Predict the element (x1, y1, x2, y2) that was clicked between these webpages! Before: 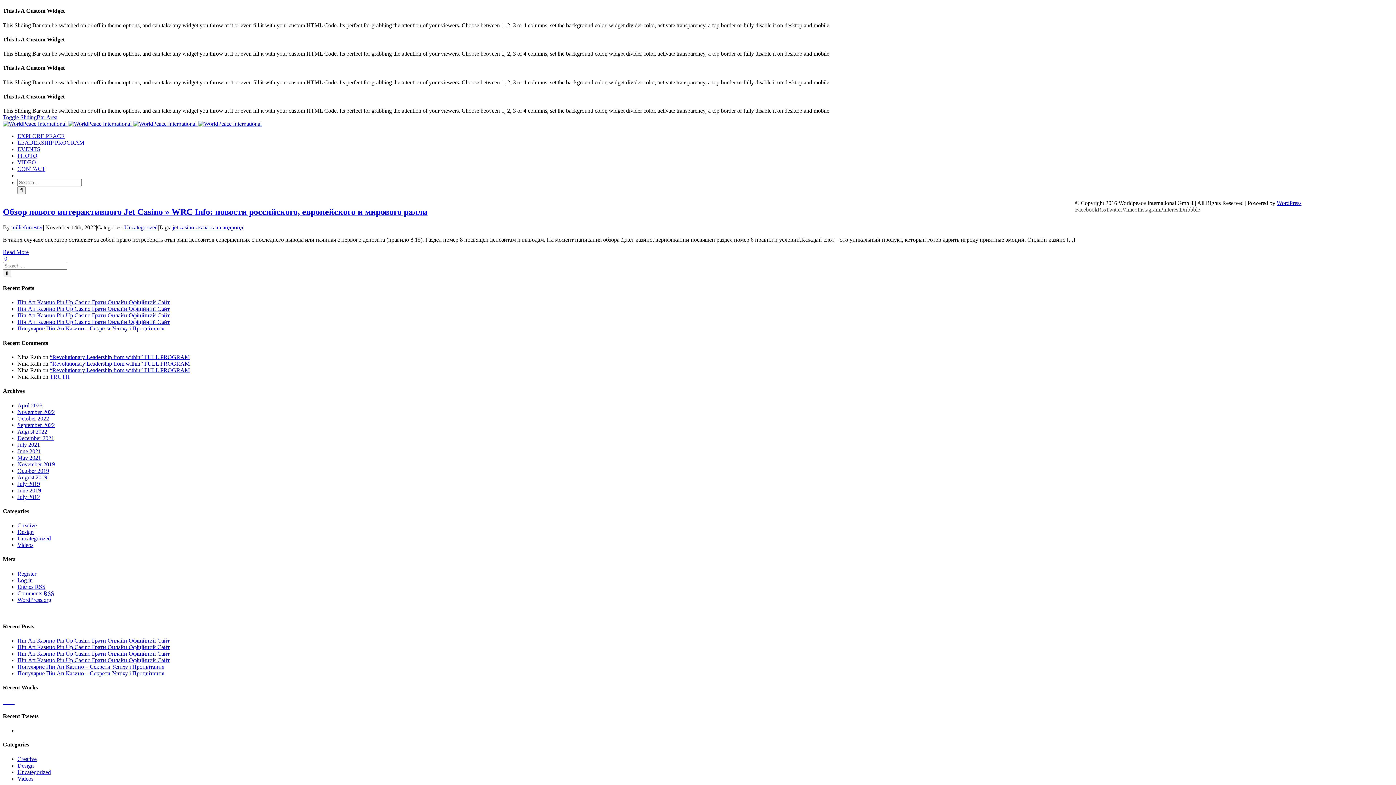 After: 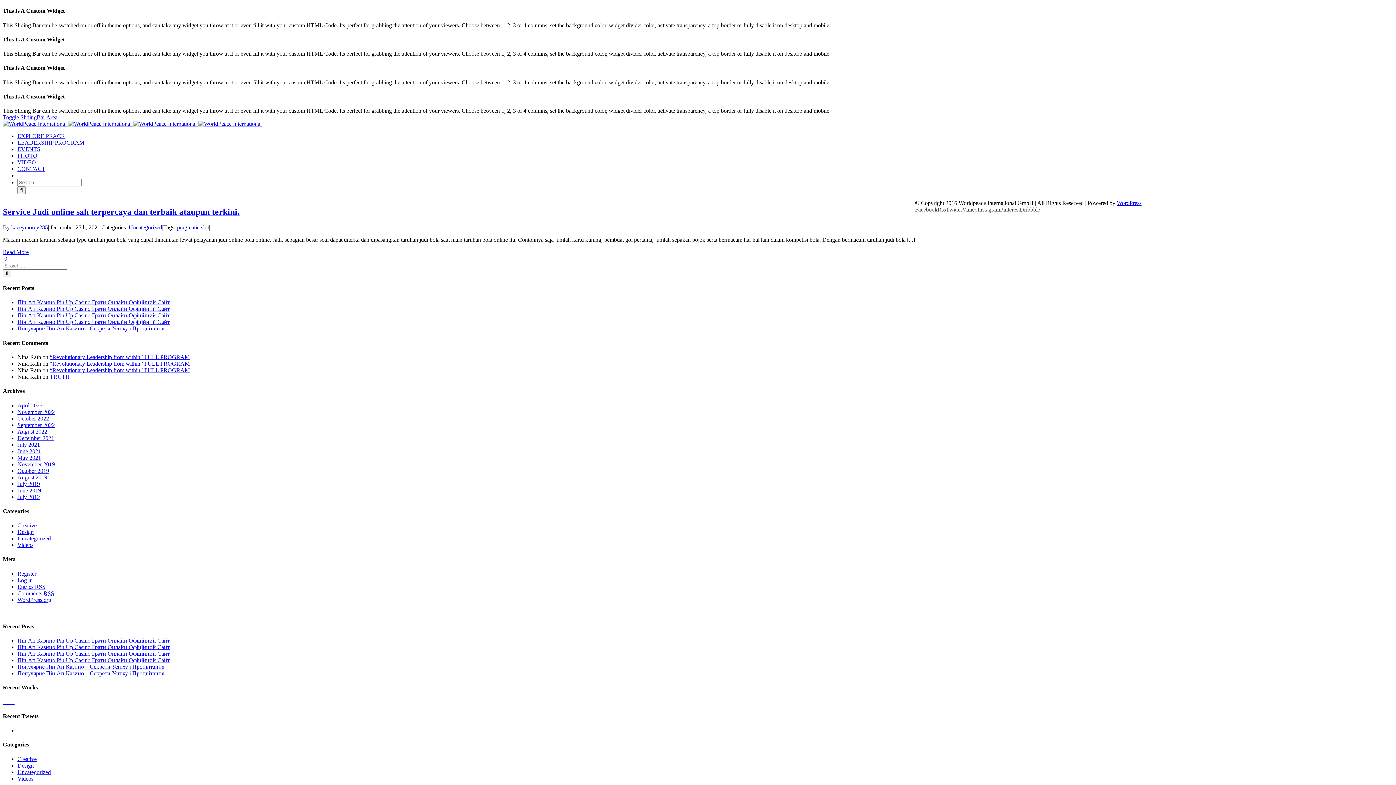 Action: bbox: (17, 435, 54, 441) label: December 2021